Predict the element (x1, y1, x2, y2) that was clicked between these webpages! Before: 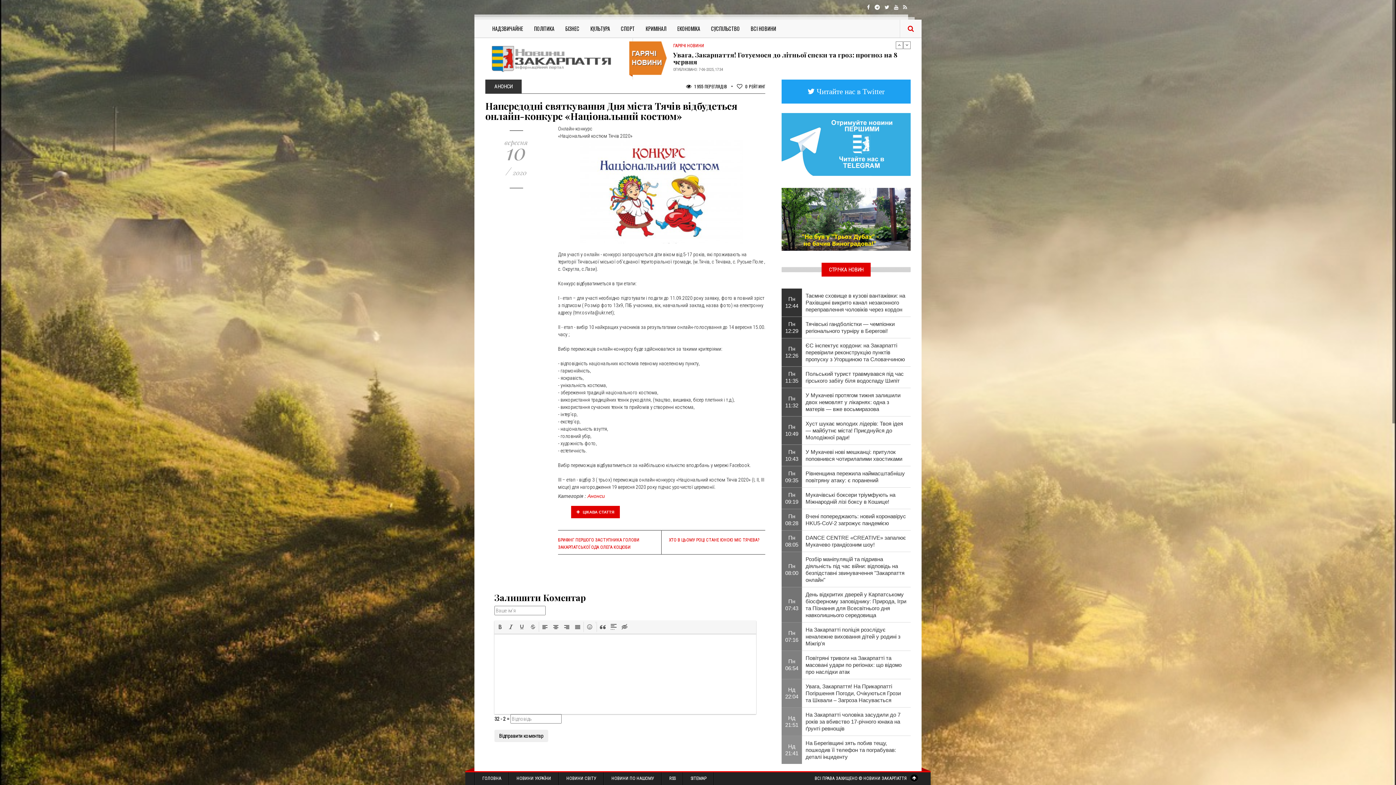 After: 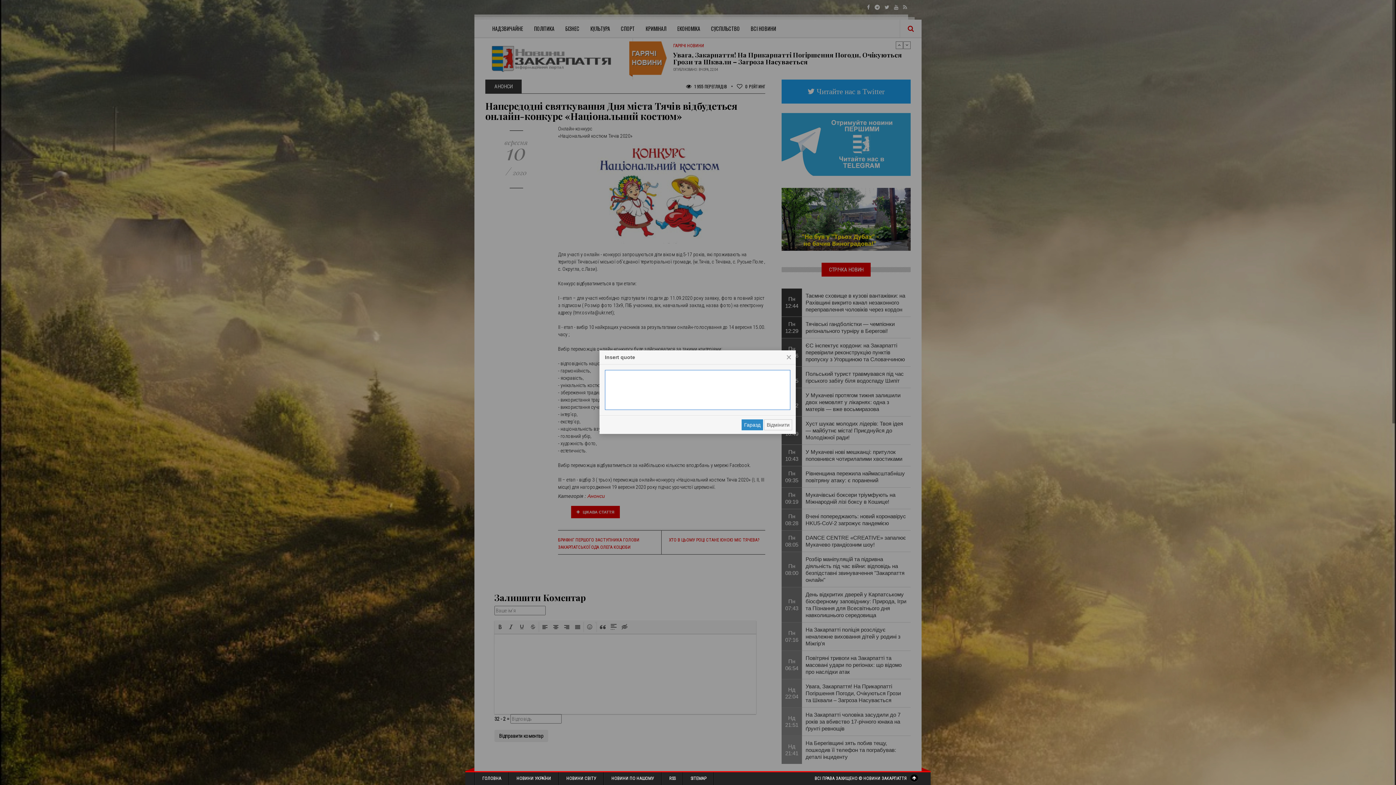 Action: bbox: (598, 623, 607, 631)